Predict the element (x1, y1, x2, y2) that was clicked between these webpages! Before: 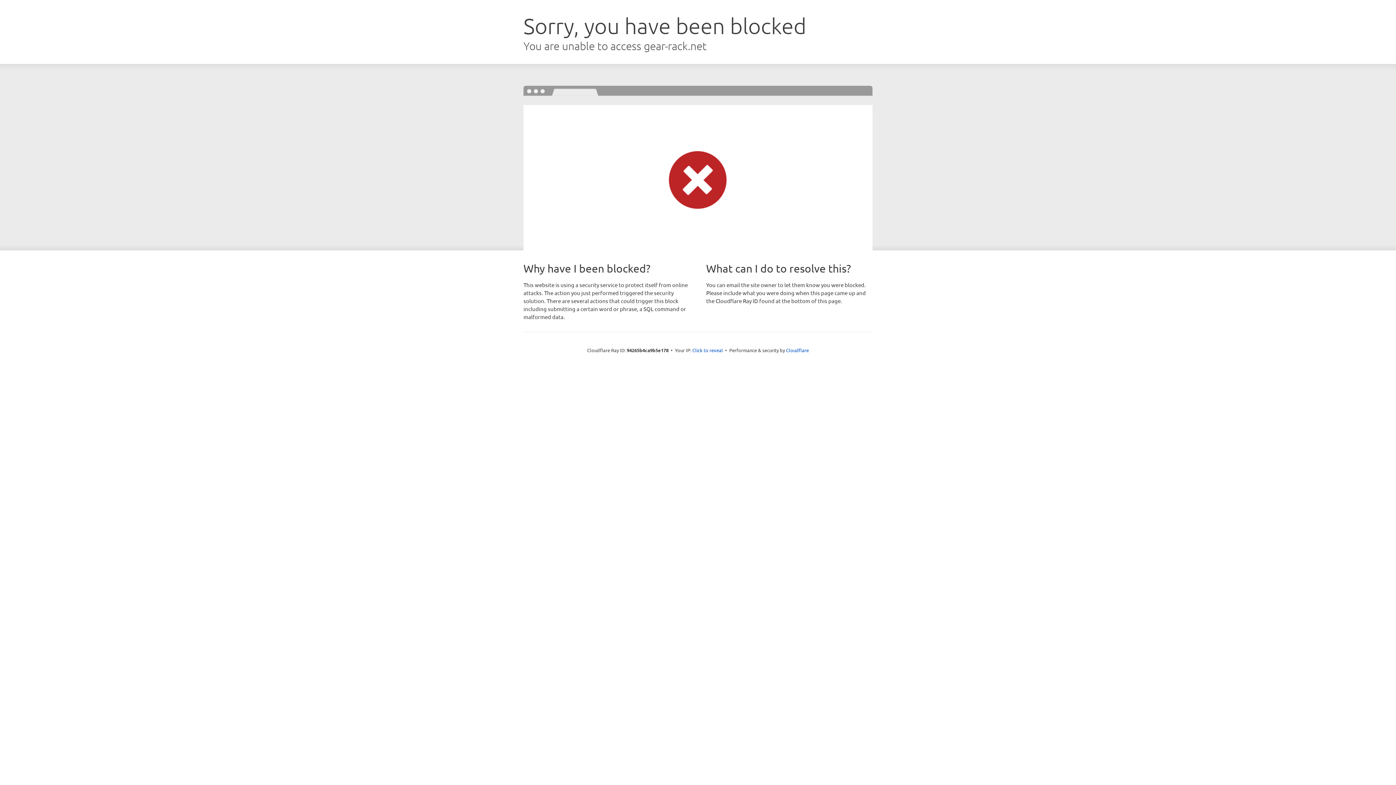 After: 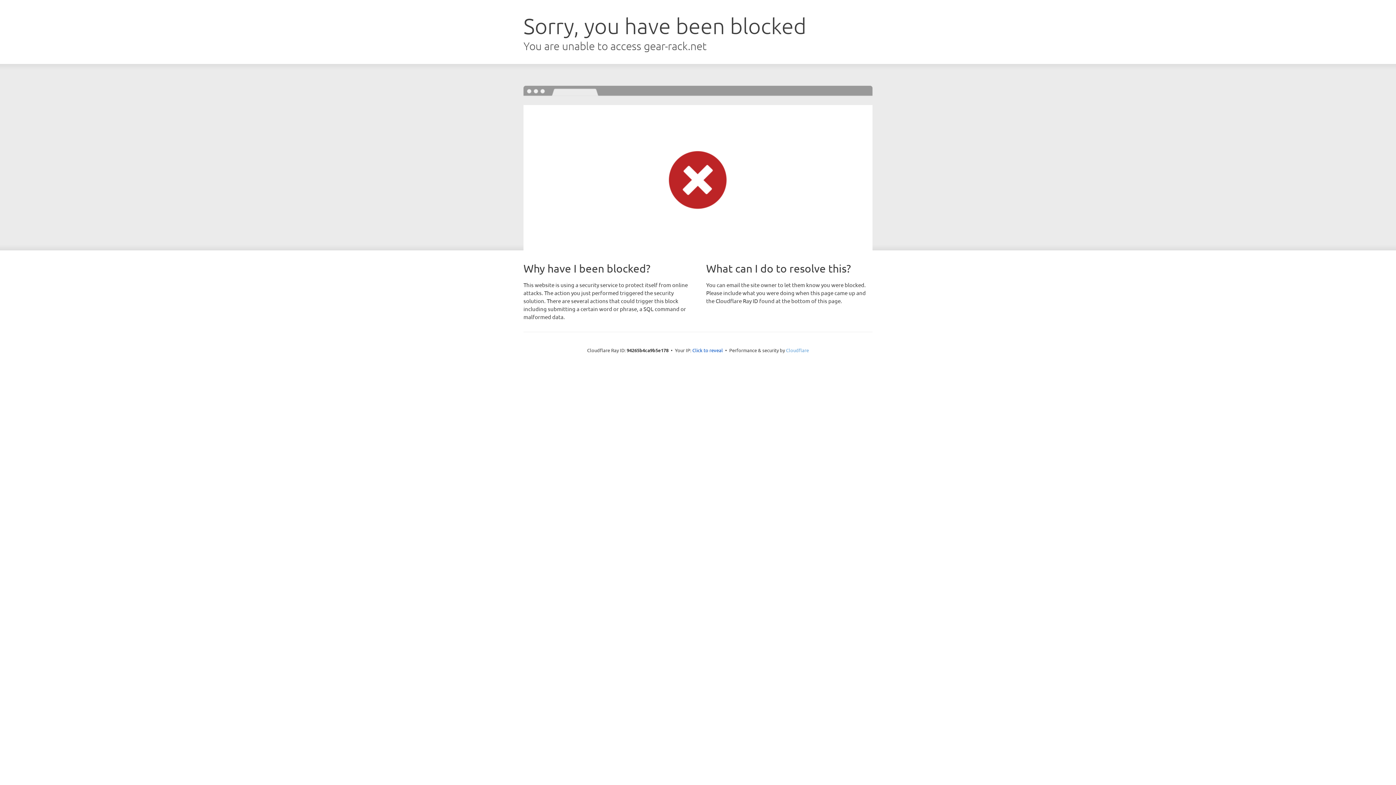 Action: bbox: (786, 347, 809, 353) label: Cloudflare